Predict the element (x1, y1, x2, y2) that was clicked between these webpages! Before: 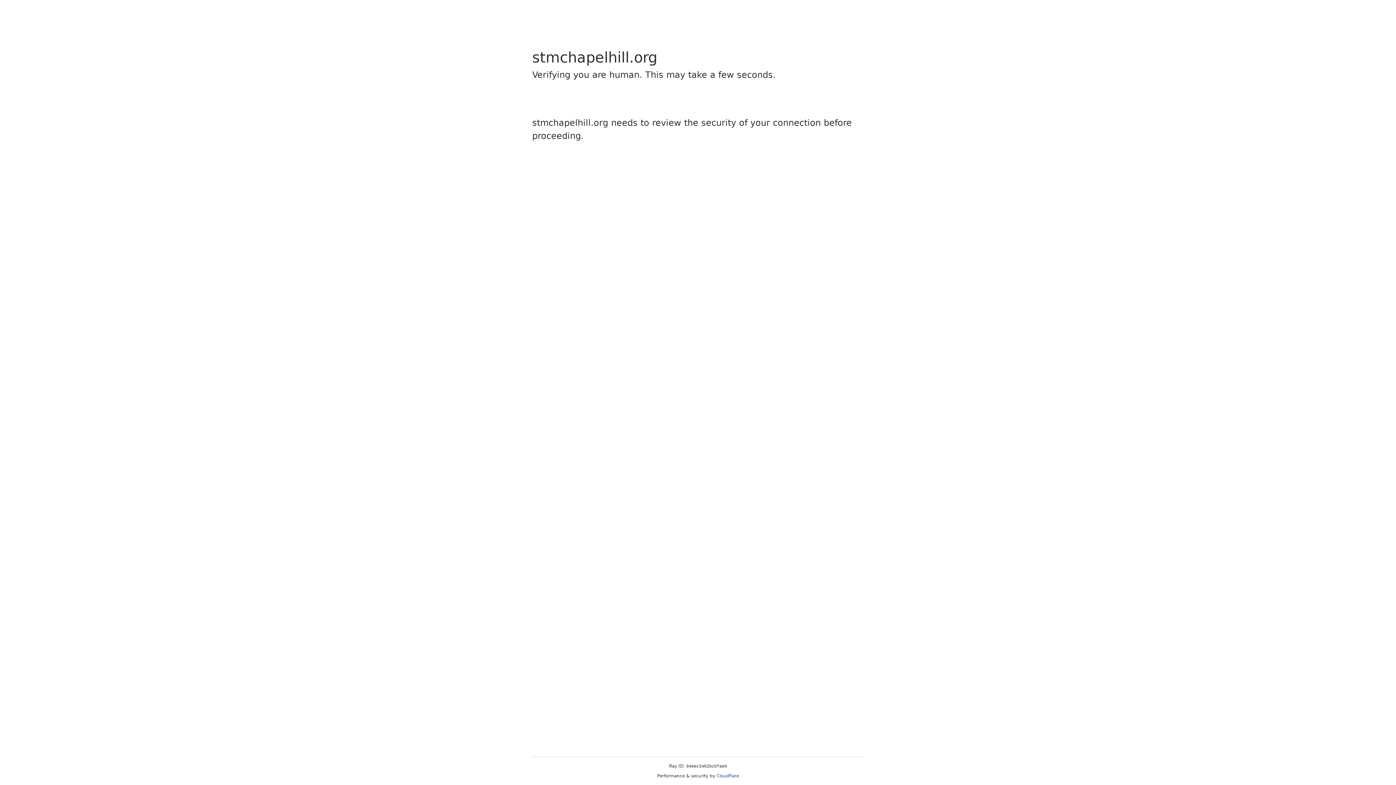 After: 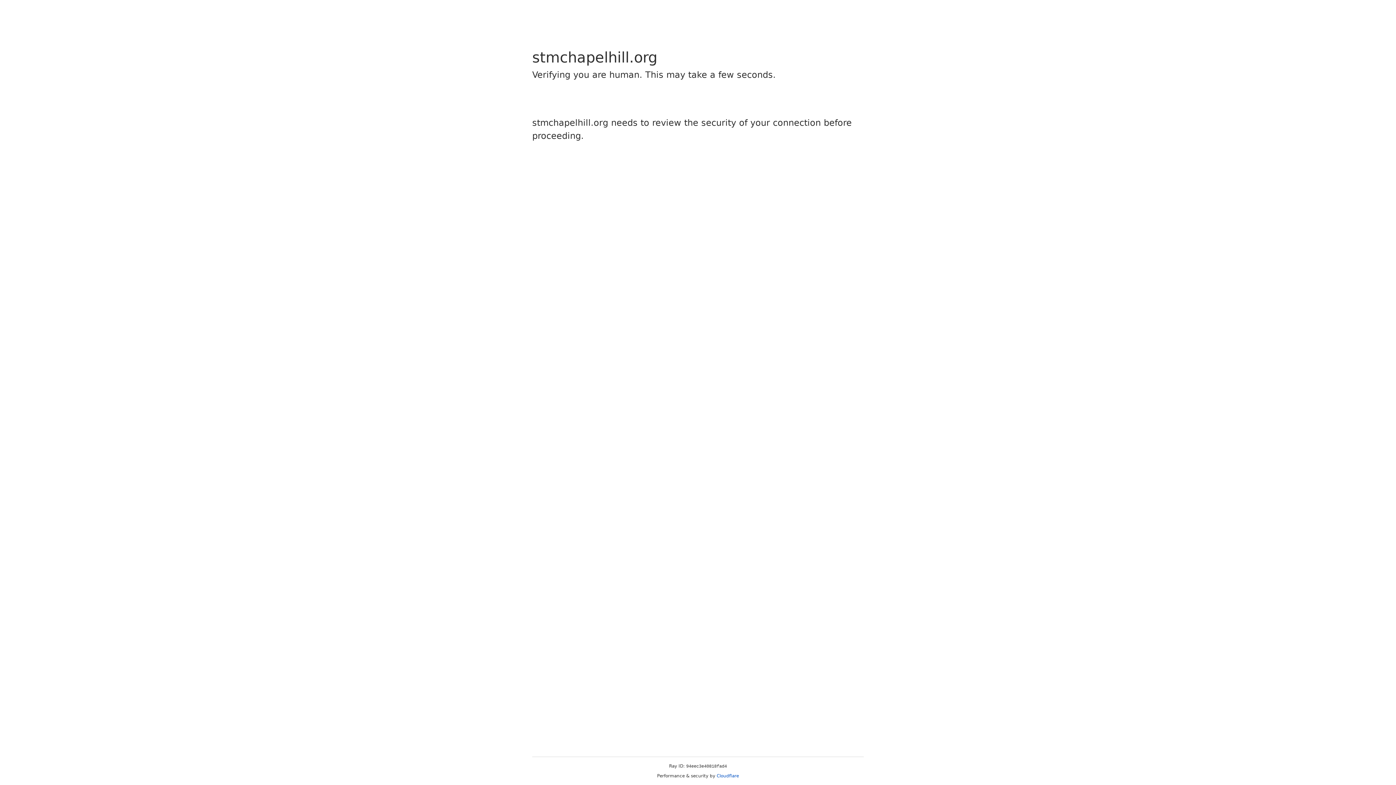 Action: bbox: (716, 773, 739, 778) label: Cloudflare